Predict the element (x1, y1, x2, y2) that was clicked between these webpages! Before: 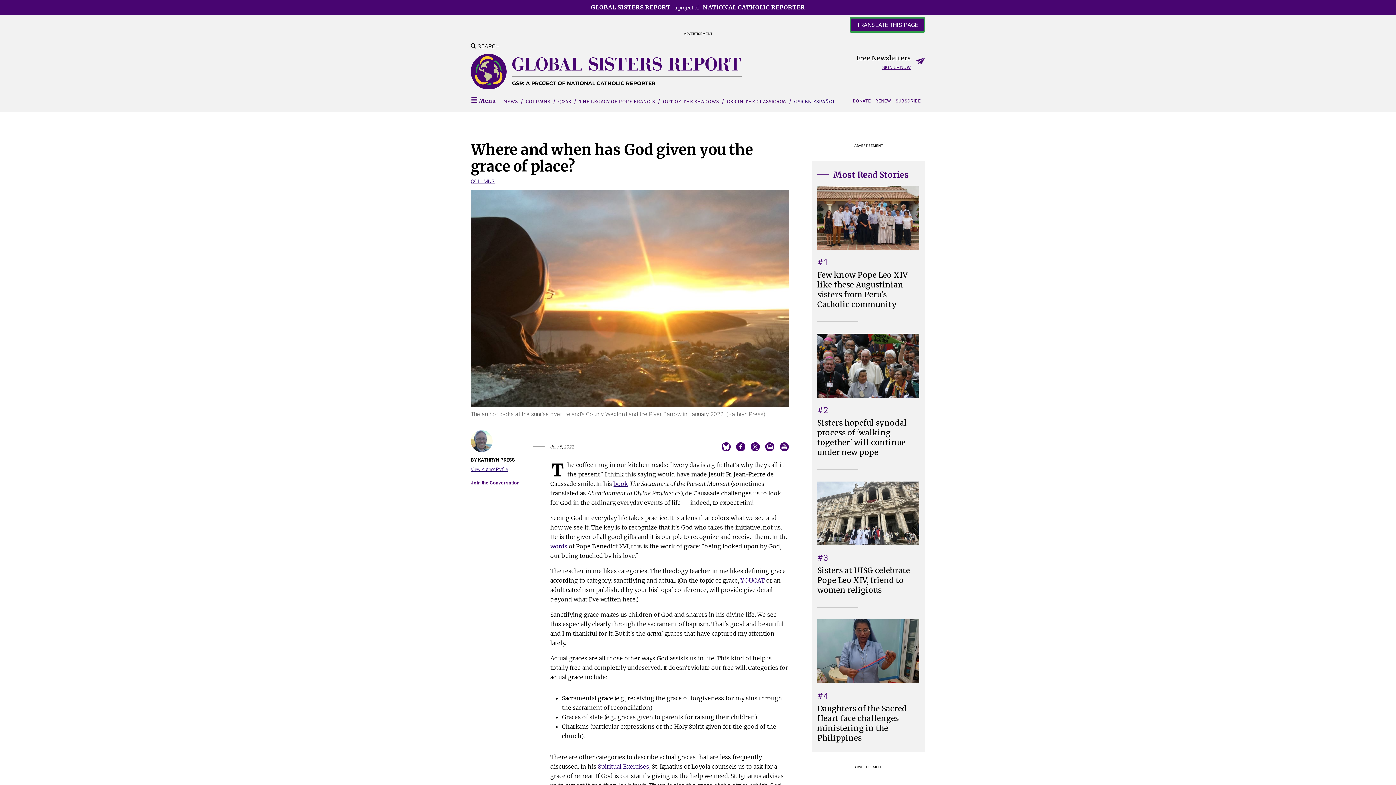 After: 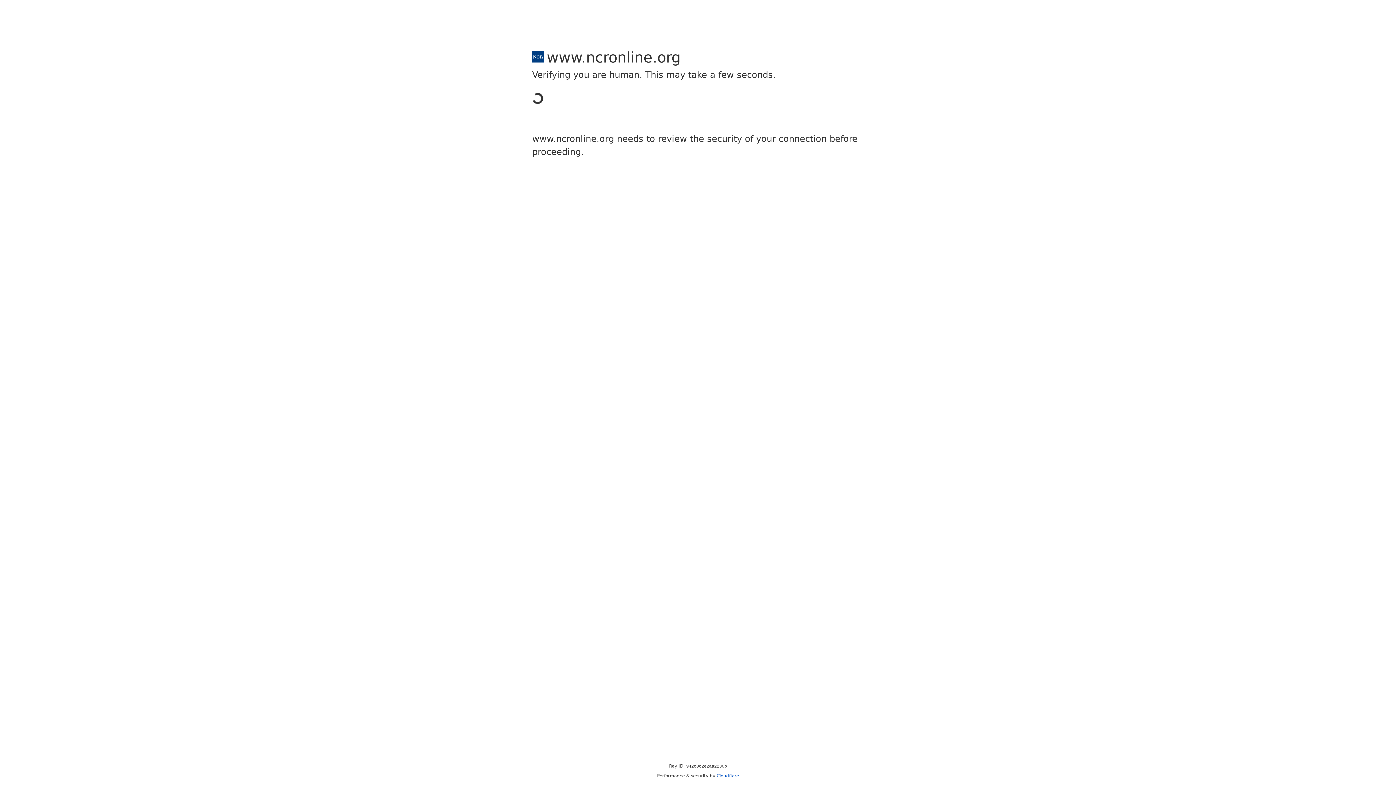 Action: bbox: (875, 96, 894, 105) label: RENEW